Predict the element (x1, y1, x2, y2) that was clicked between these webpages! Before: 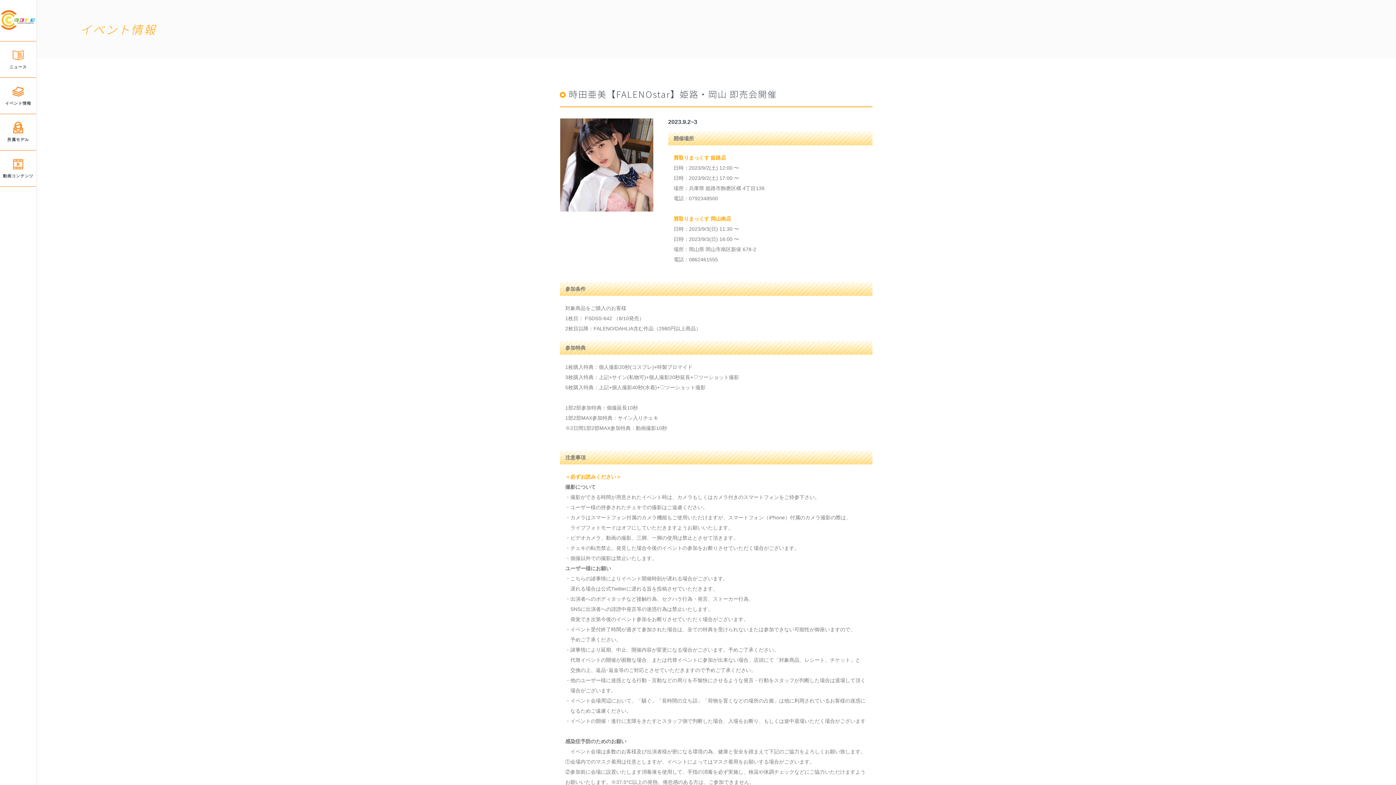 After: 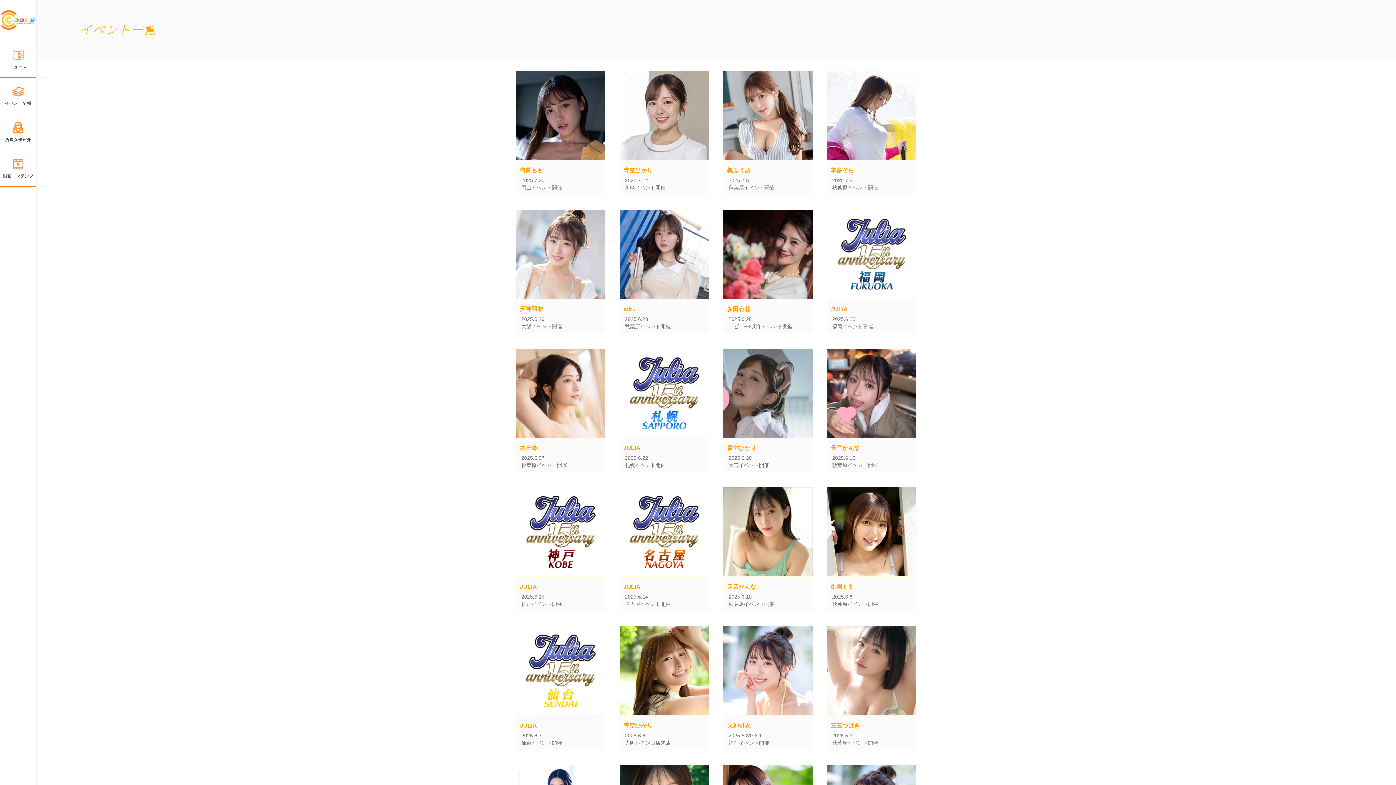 Action: bbox: (0, 77, 36, 113) label: イベント情報